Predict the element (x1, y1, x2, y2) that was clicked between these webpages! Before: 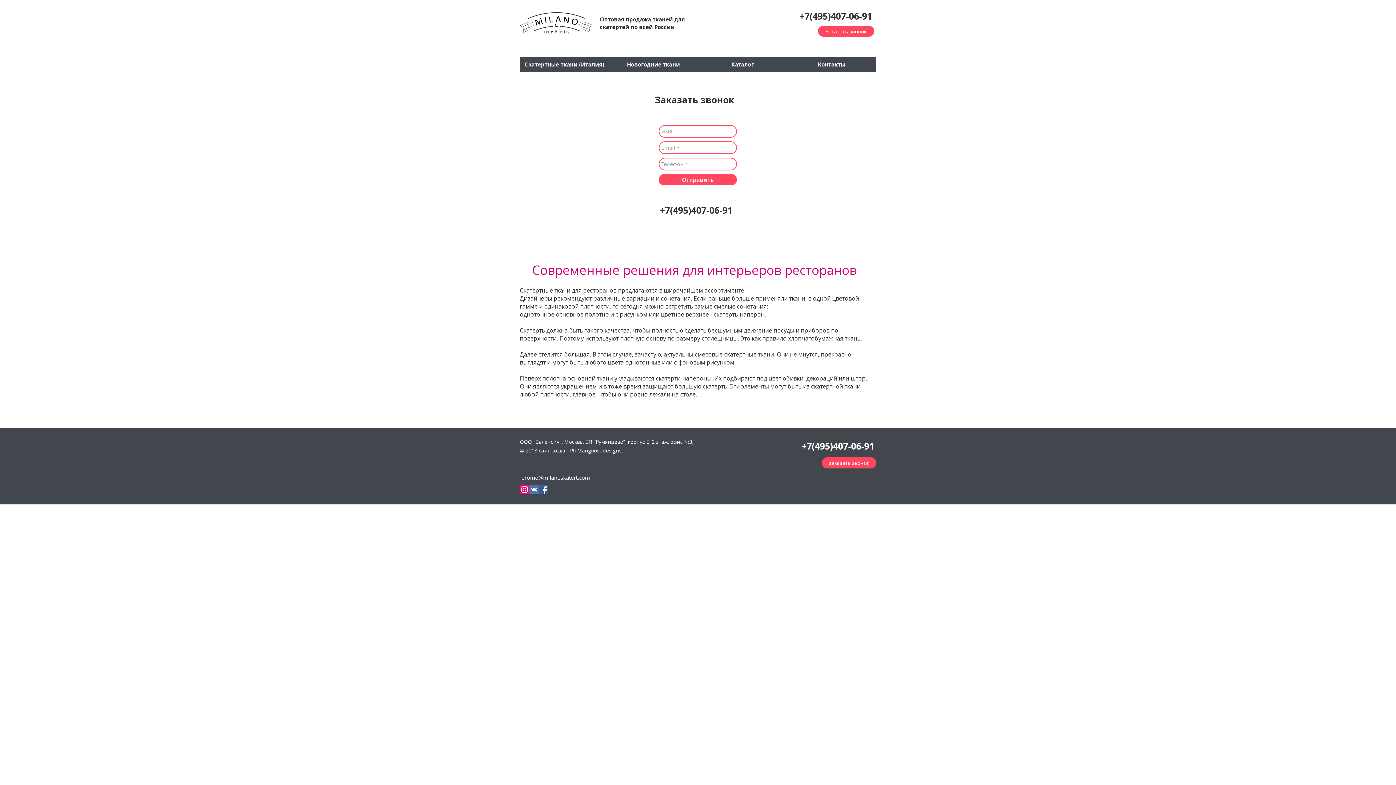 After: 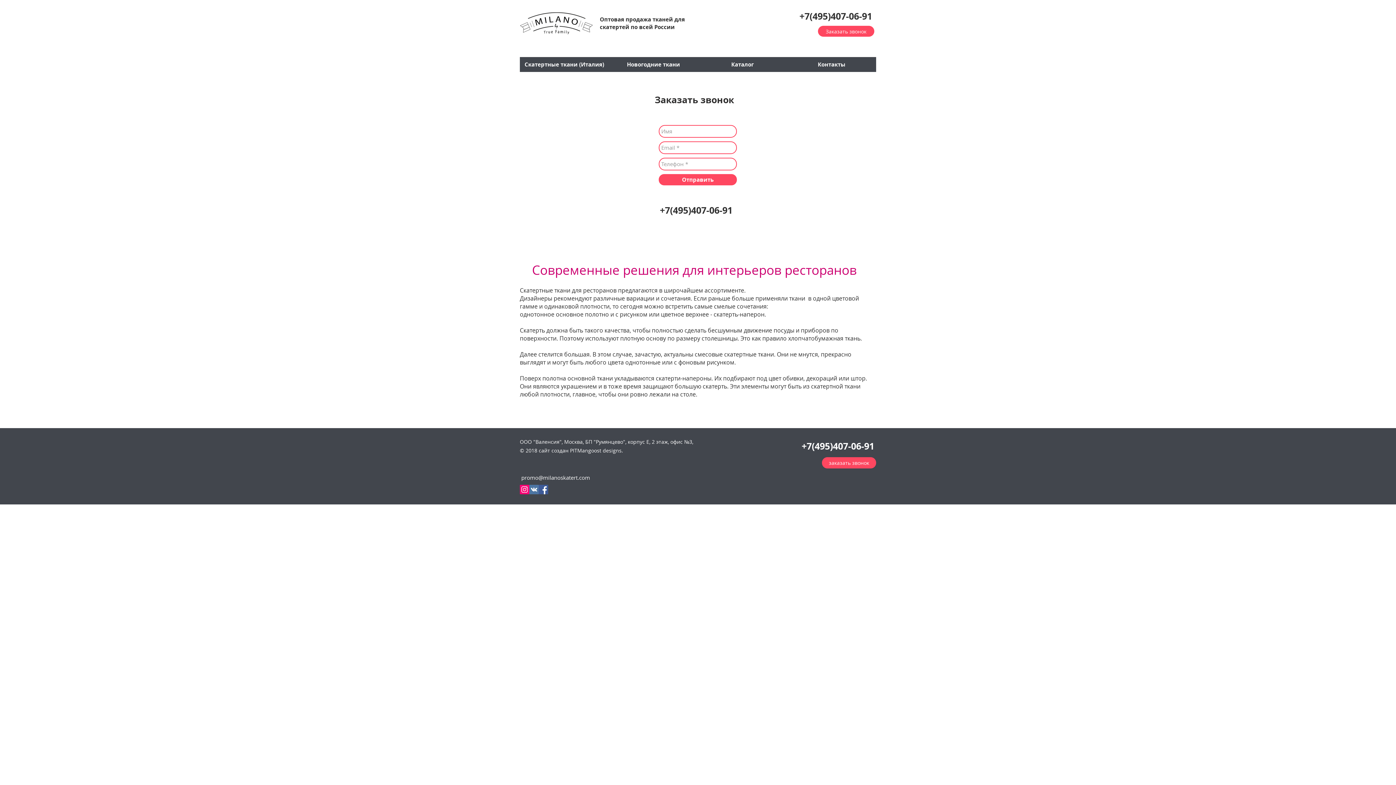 Action: bbox: (529, 485, 538, 494) label: Vkontakte Social Иконка